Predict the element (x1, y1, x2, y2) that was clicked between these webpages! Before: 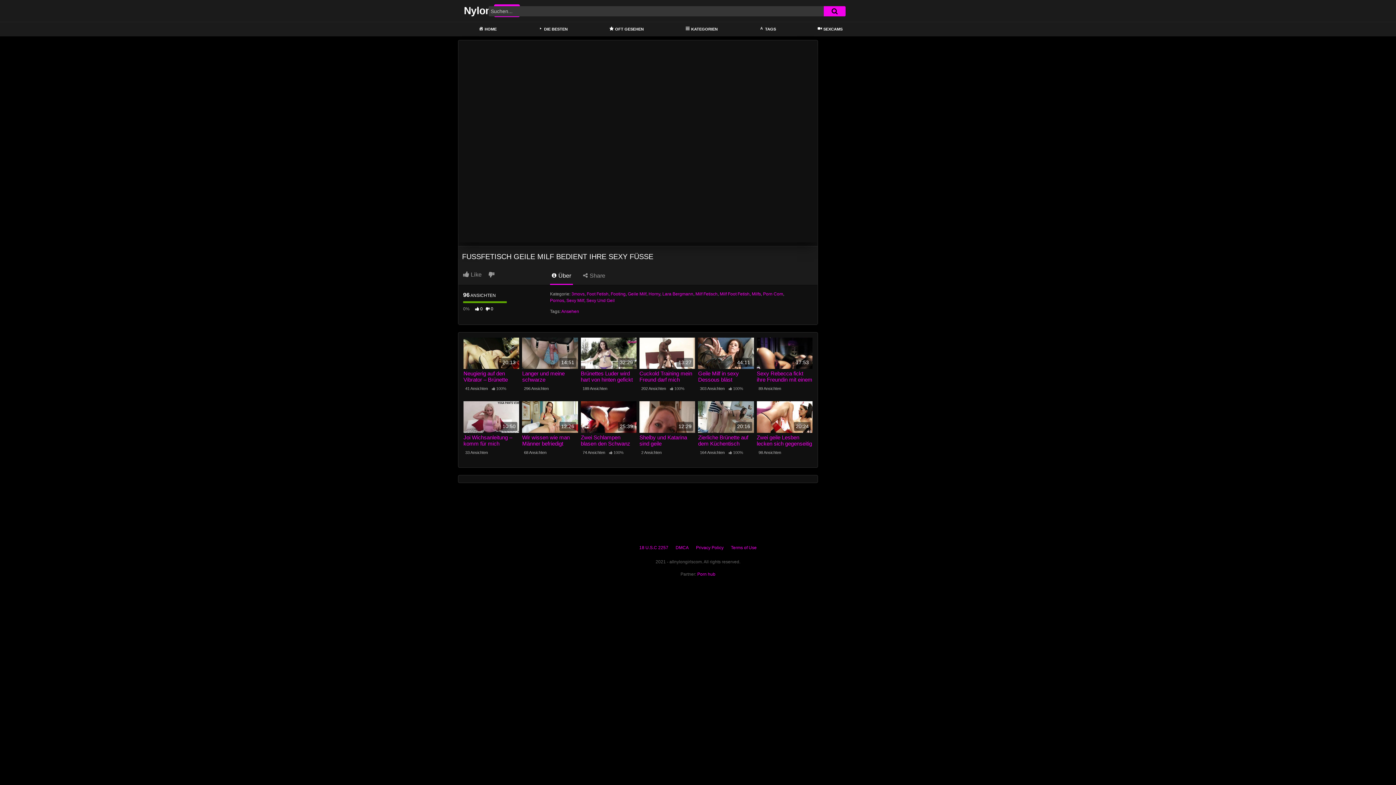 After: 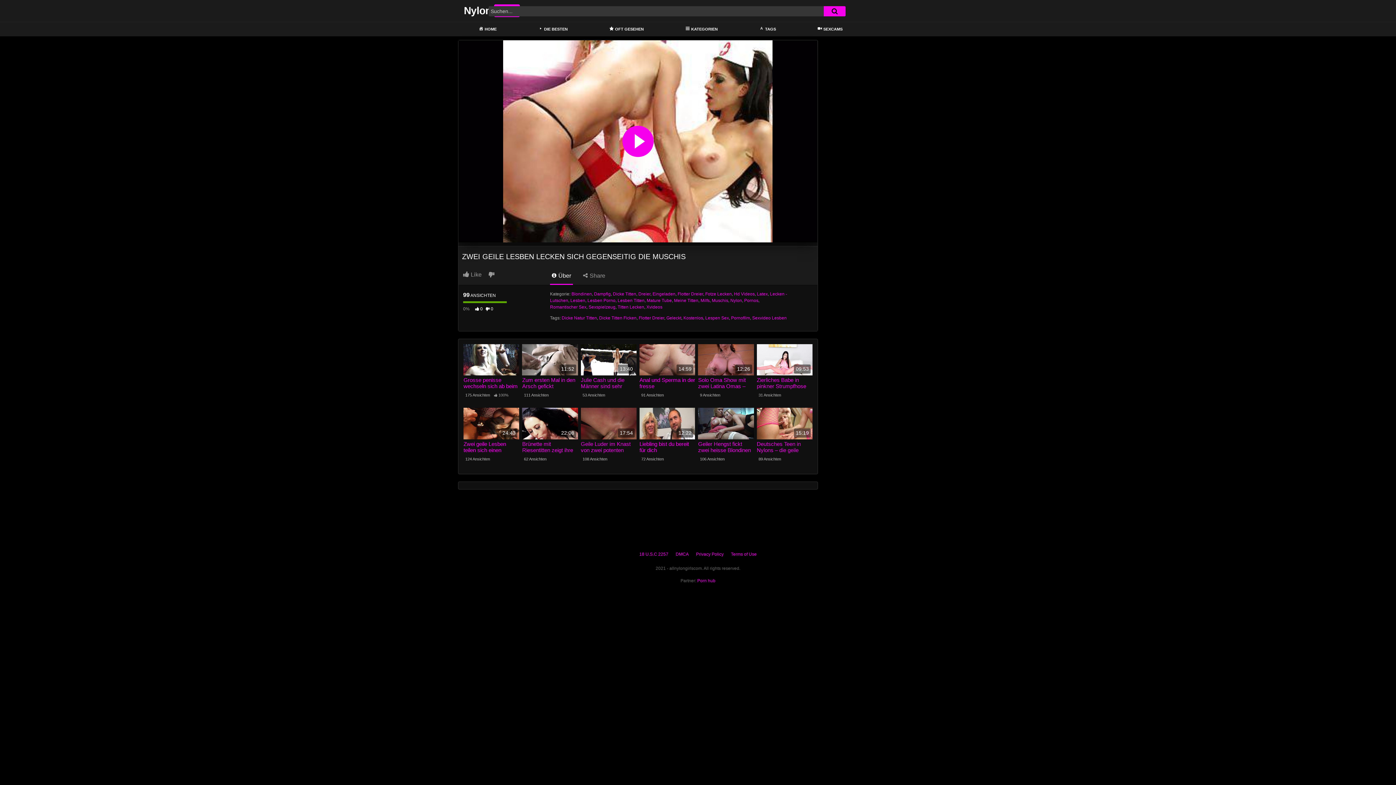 Action: bbox: (756, 401, 812, 432) label: 20:24